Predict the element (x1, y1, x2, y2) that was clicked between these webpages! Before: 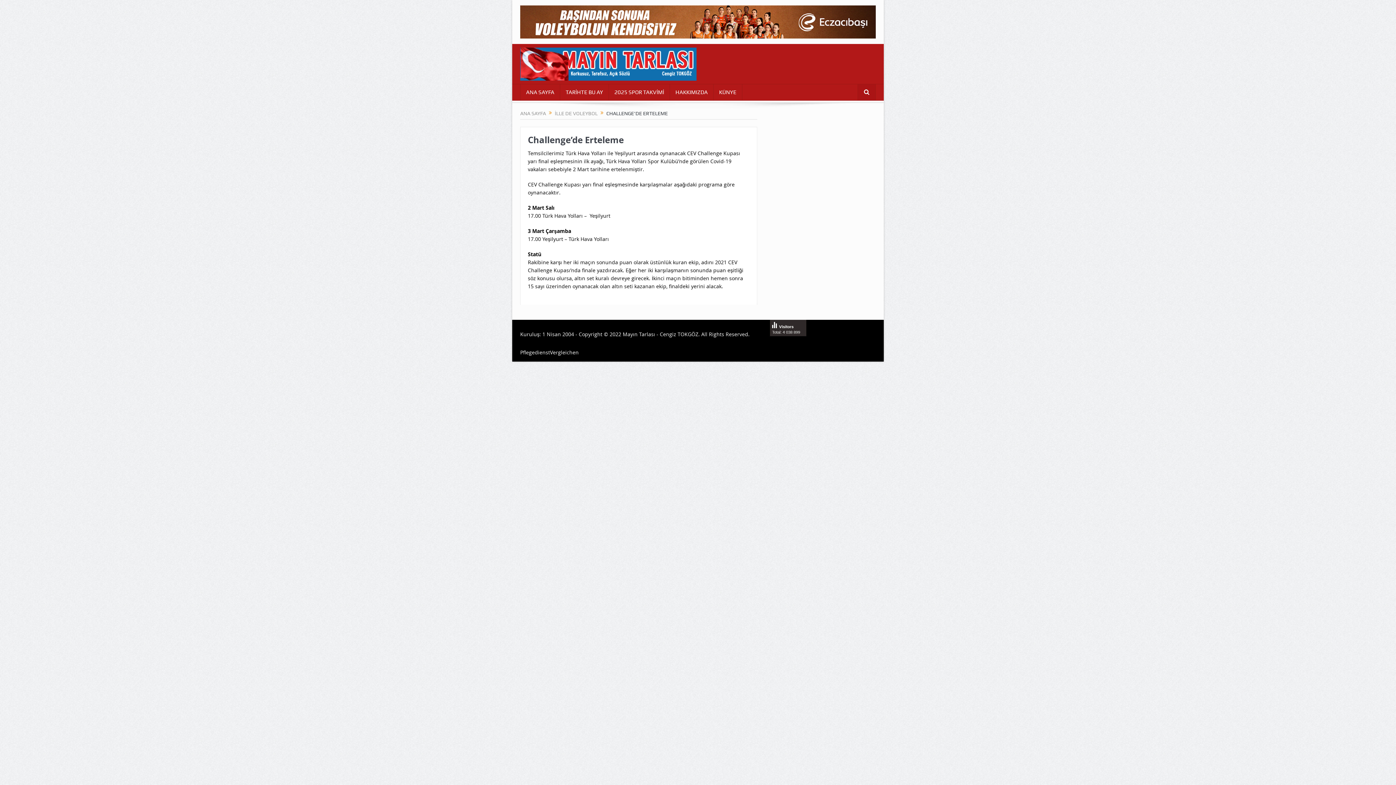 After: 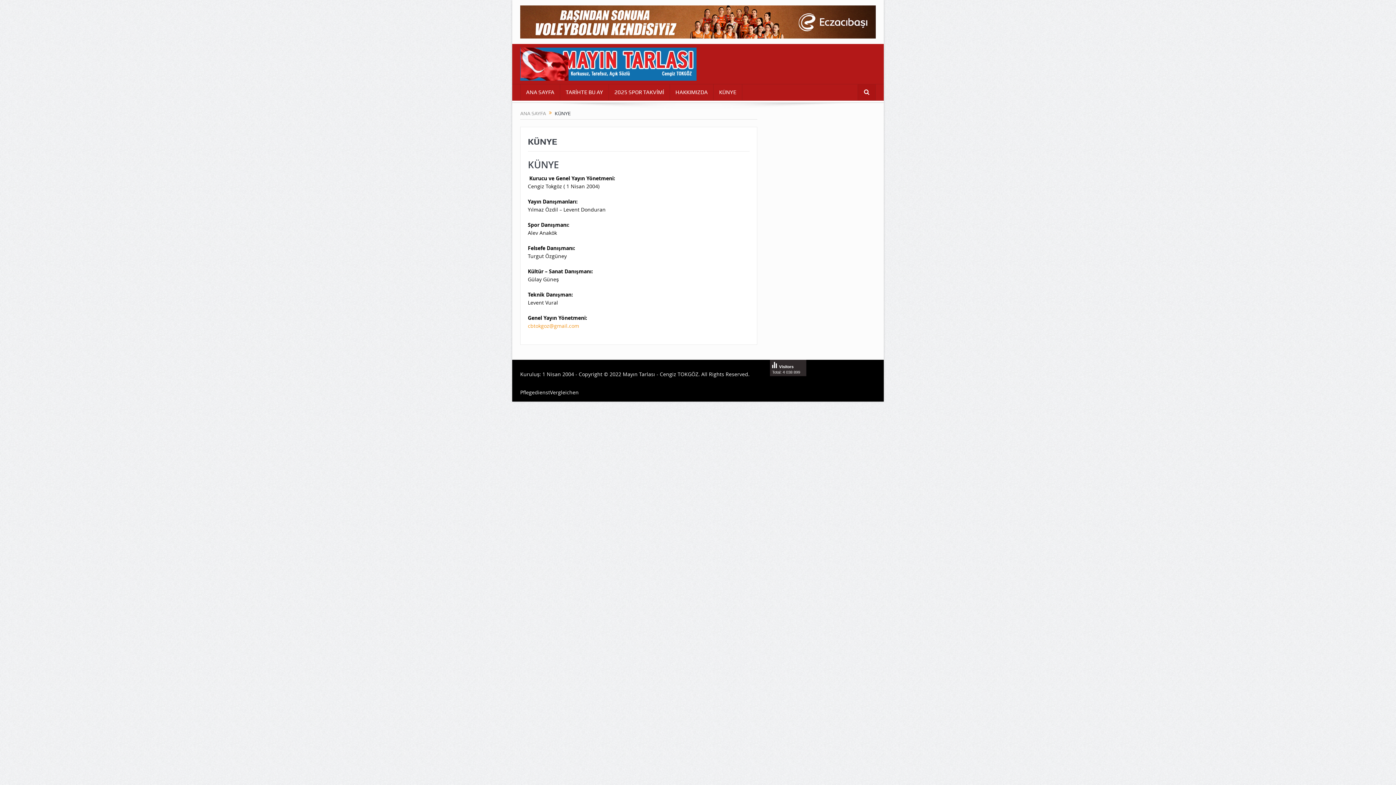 Action: label: KÜNYE bbox: (713, 84, 742, 100)